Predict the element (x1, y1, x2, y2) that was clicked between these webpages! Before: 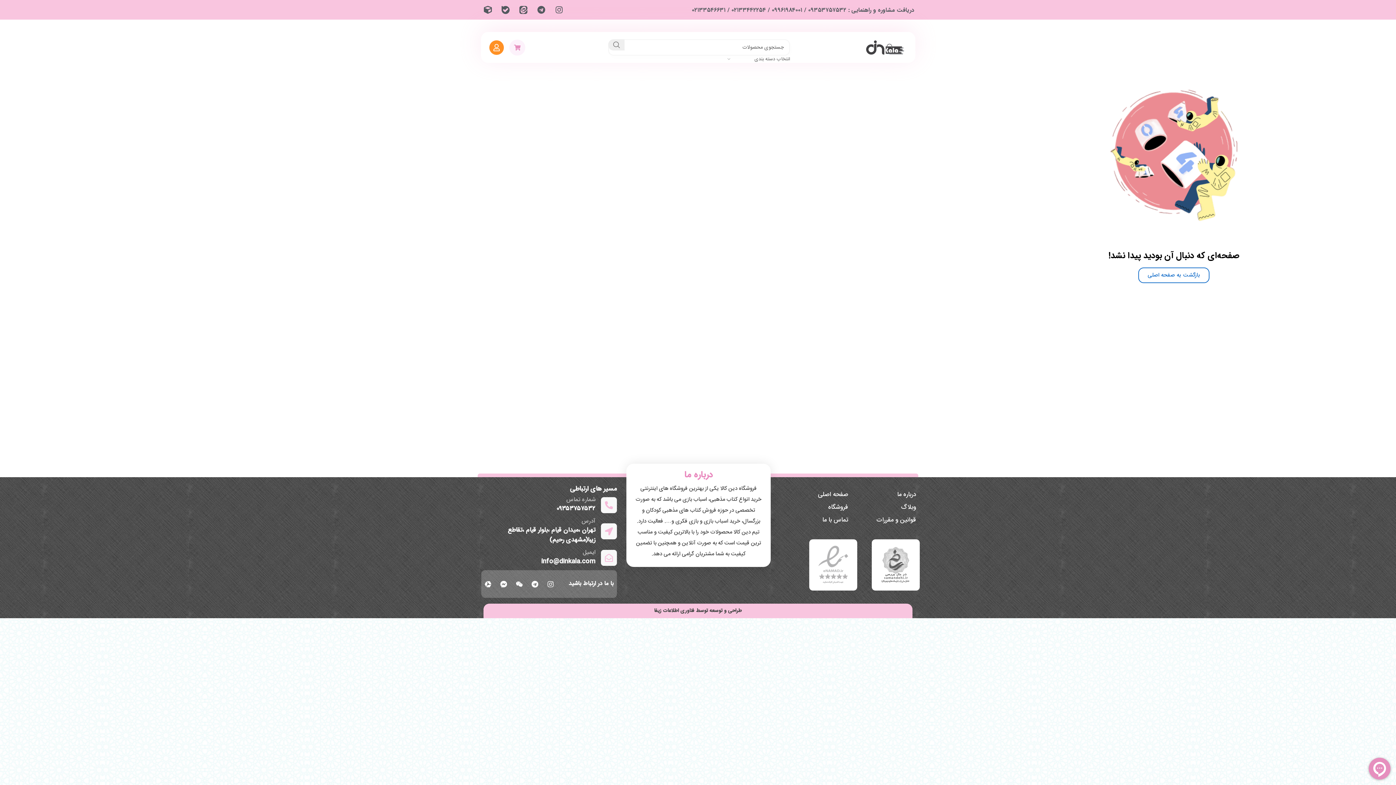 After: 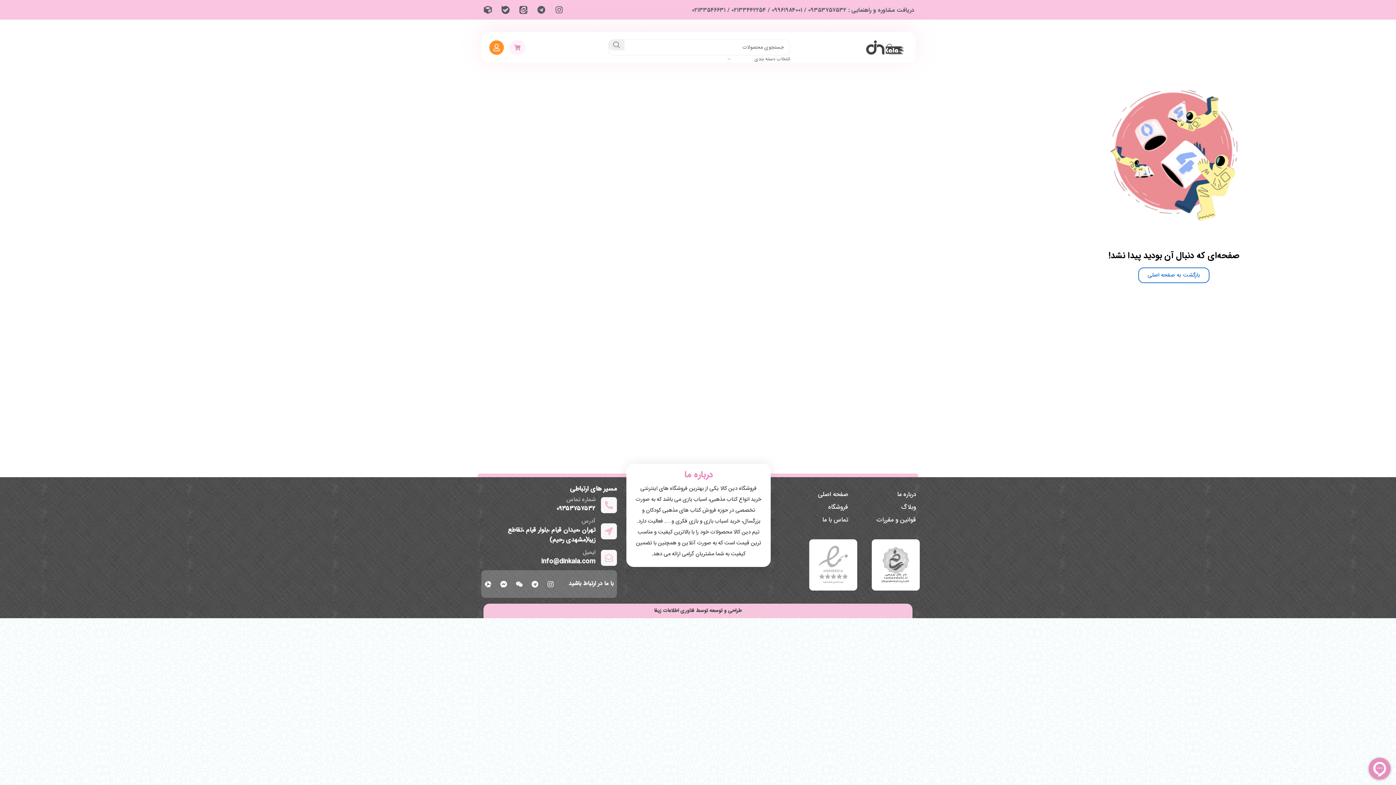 Action: bbox: (814, 545, 852, 585)